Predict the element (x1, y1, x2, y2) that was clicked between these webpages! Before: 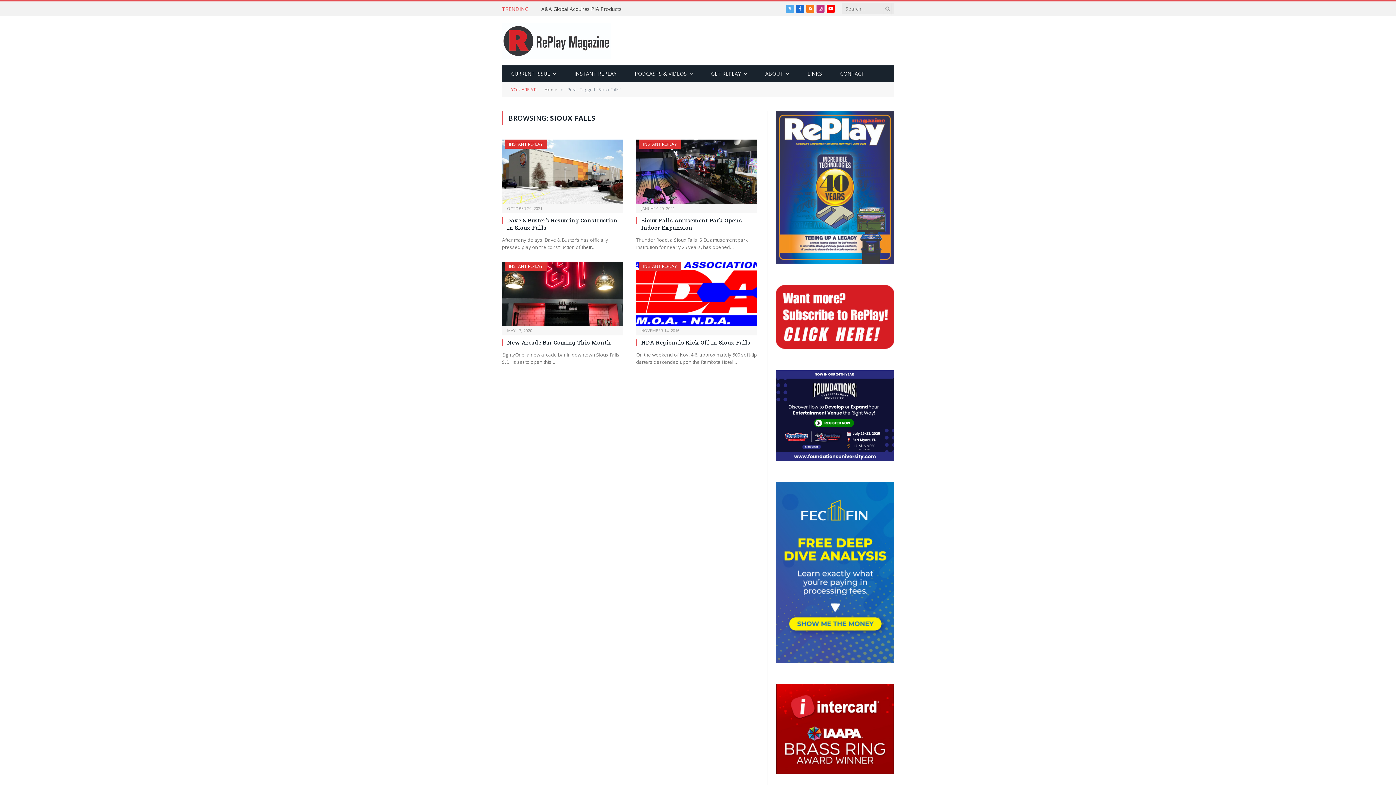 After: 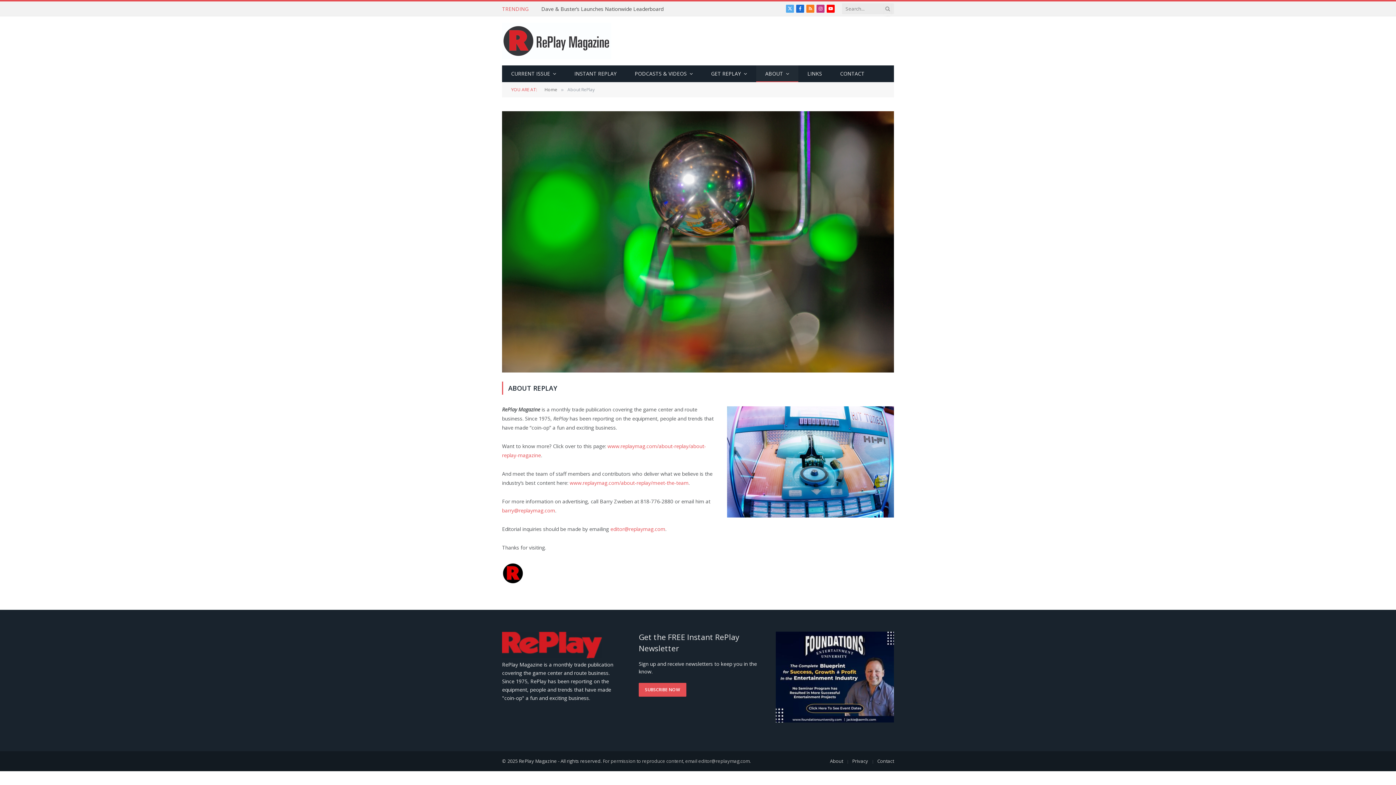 Action: bbox: (756, 65, 798, 82) label: ABOUT